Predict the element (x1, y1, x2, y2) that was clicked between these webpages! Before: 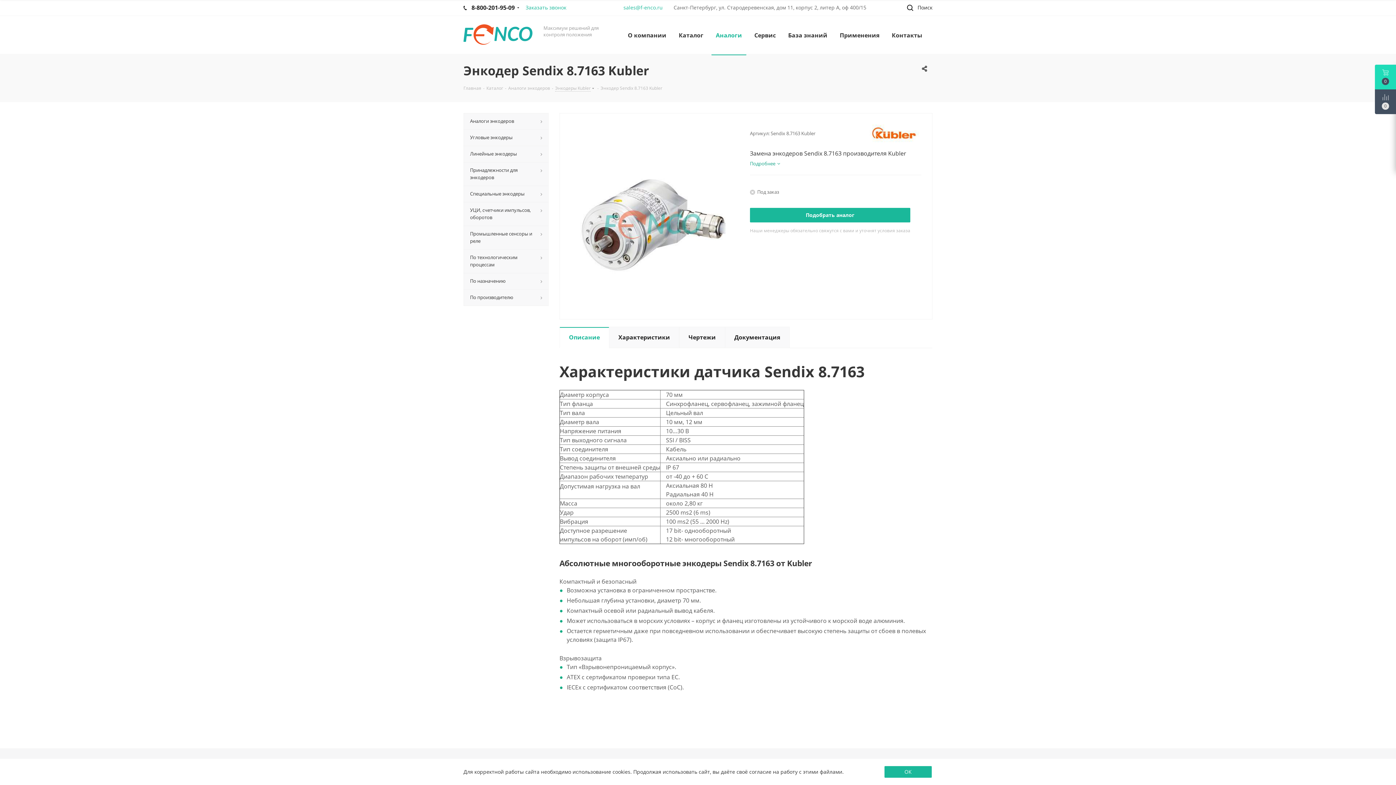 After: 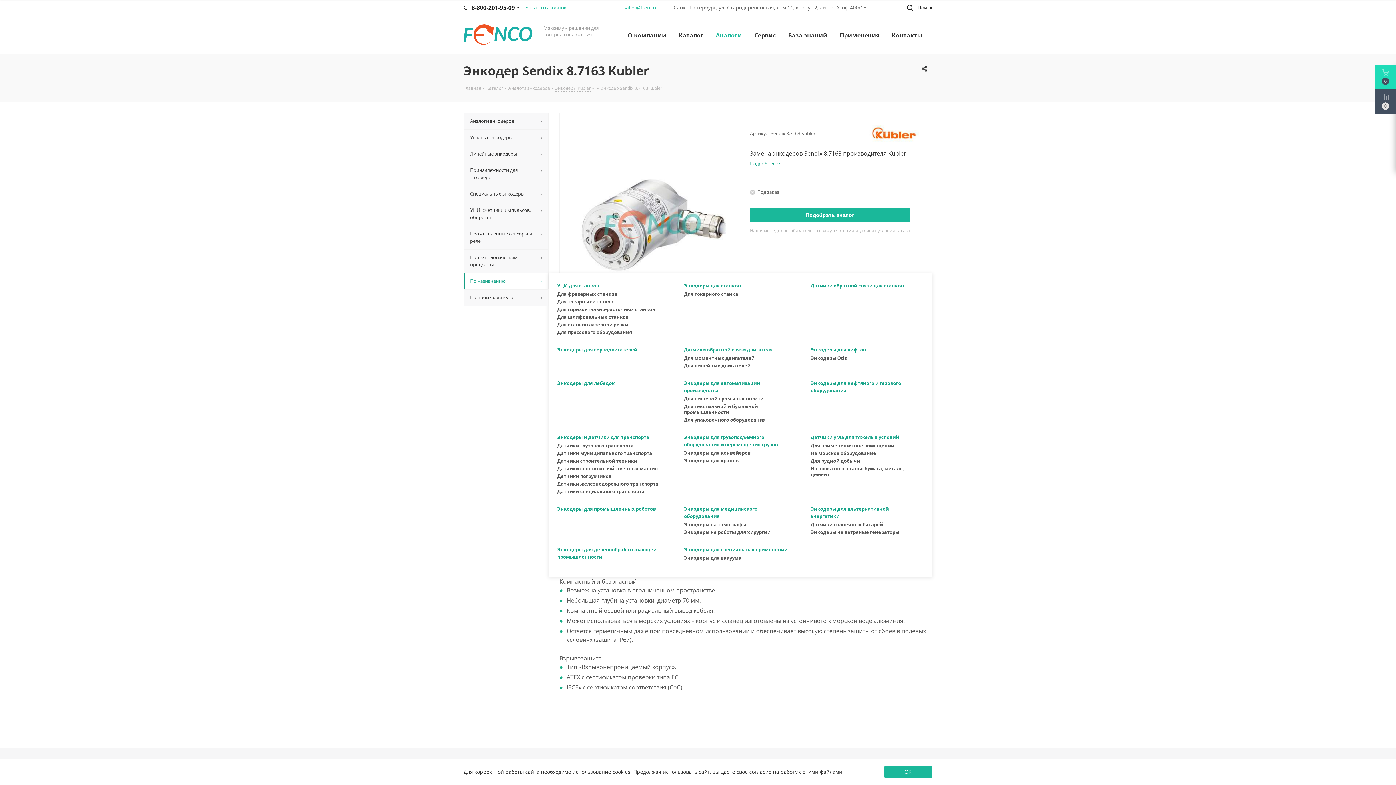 Action: bbox: (463, 273, 548, 289) label: По назначению